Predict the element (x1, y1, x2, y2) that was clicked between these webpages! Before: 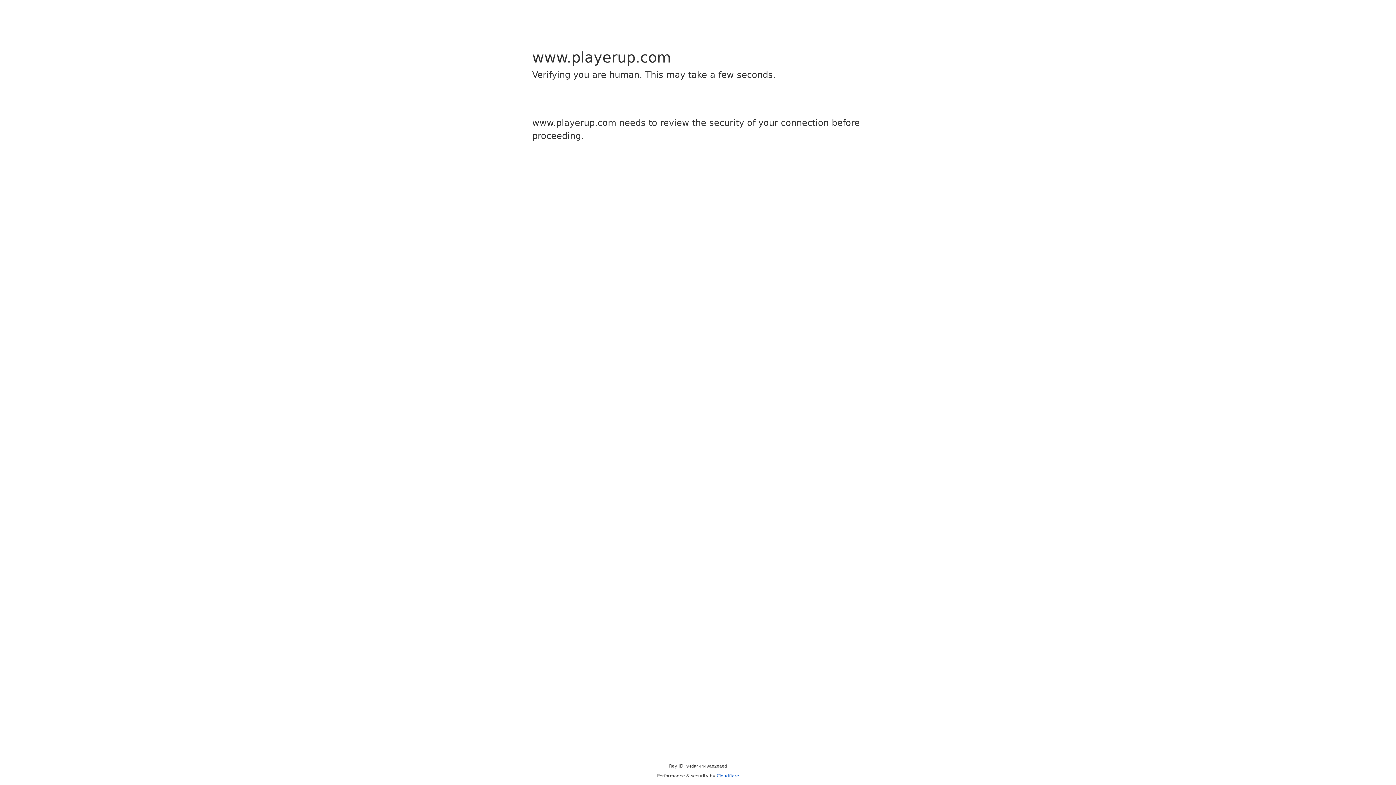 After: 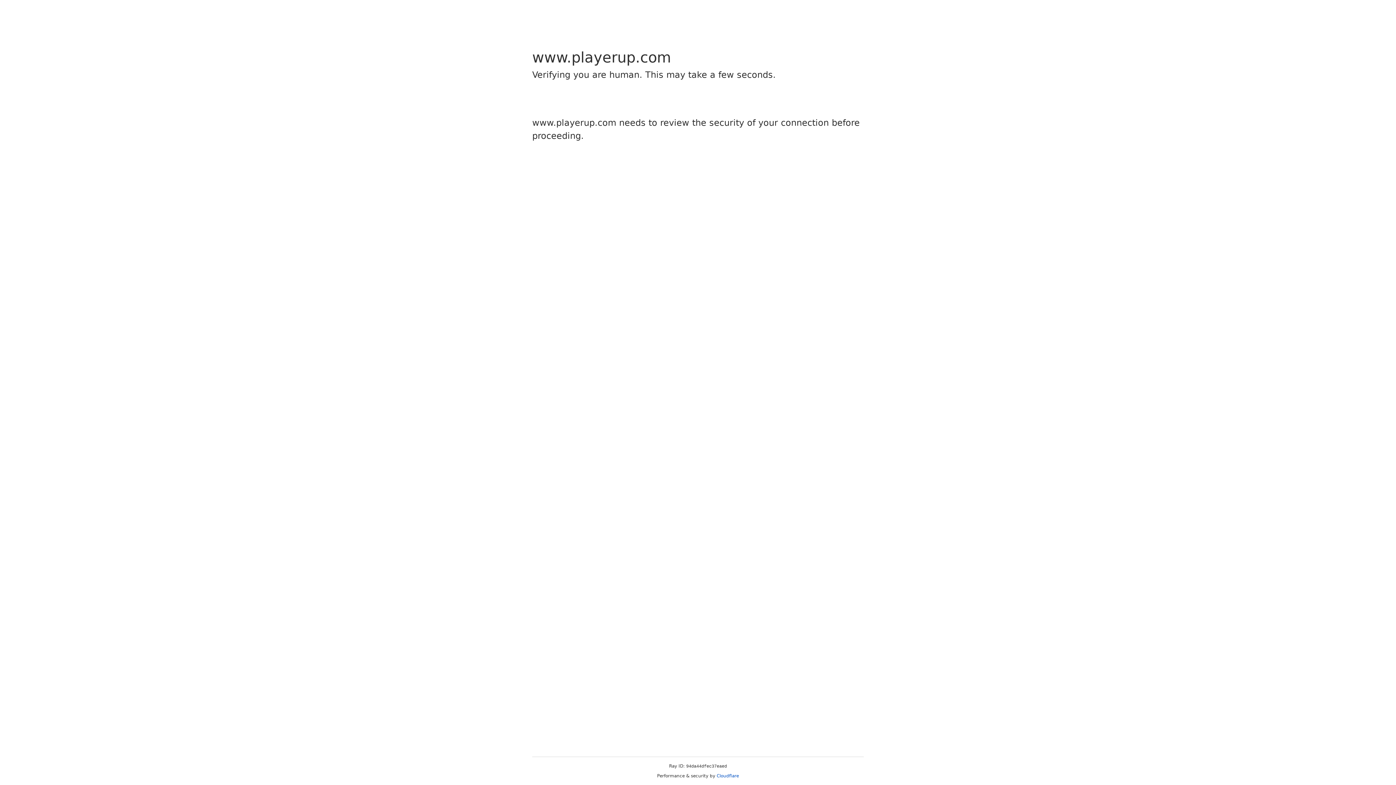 Action: bbox: (716, 773, 739, 778) label: Cloudflare